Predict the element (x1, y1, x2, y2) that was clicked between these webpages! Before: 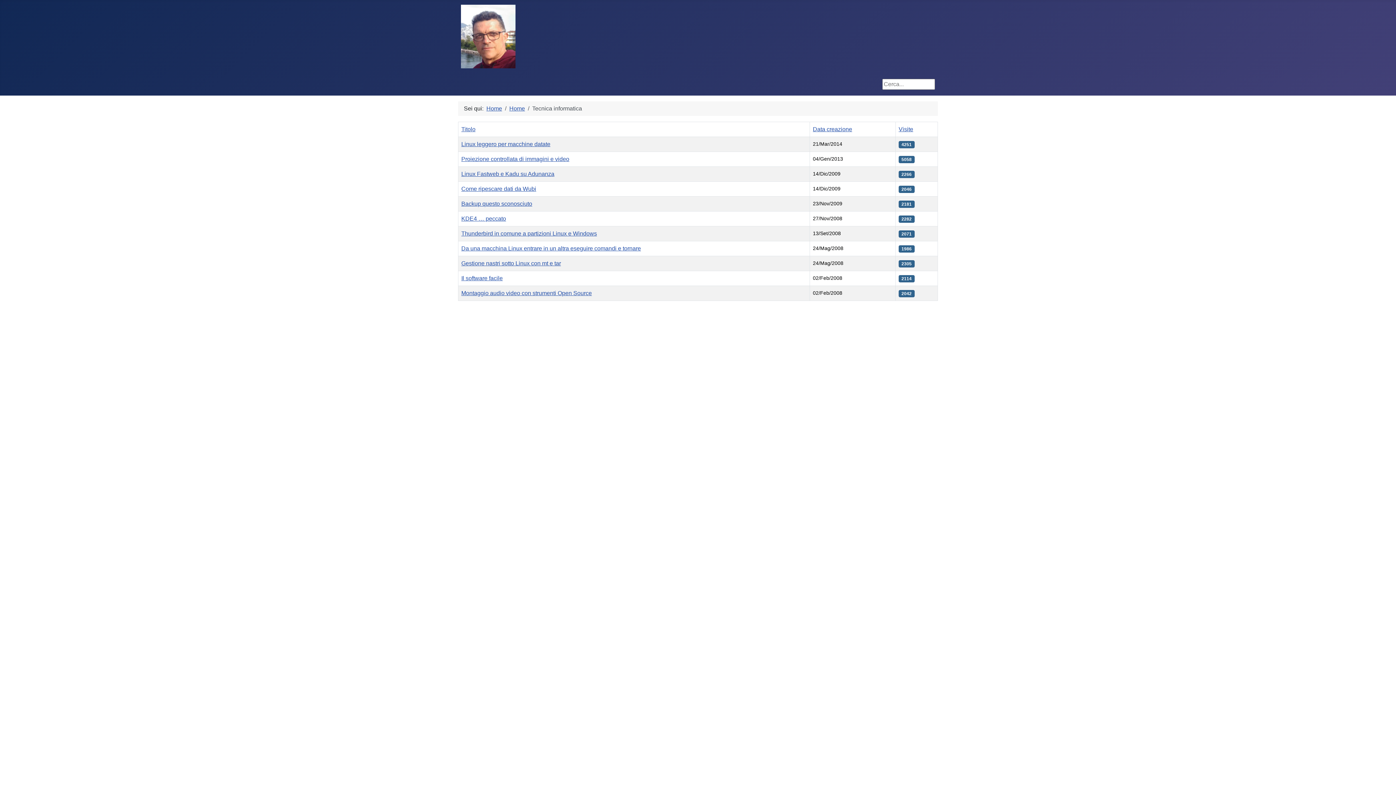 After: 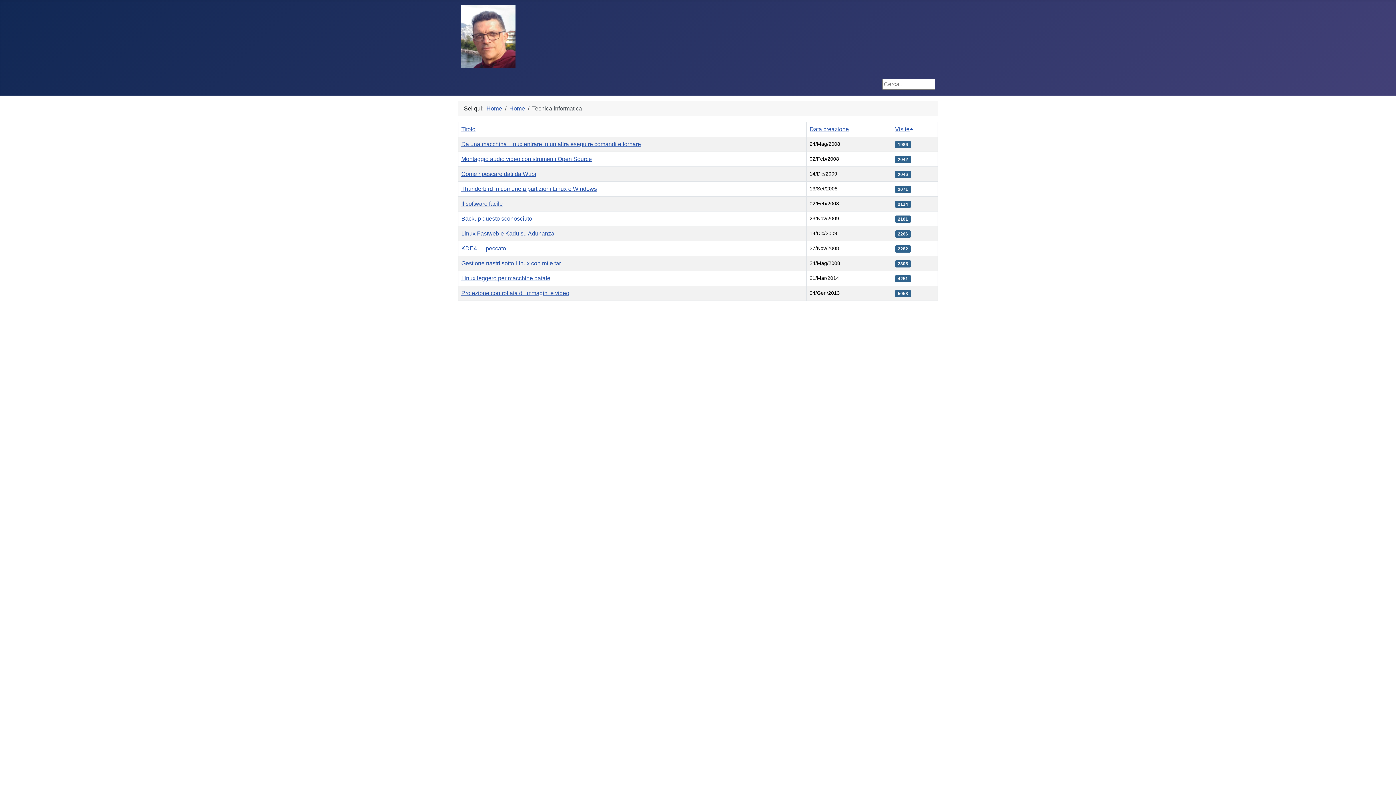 Action: label: Visite bbox: (898, 126, 913, 132)